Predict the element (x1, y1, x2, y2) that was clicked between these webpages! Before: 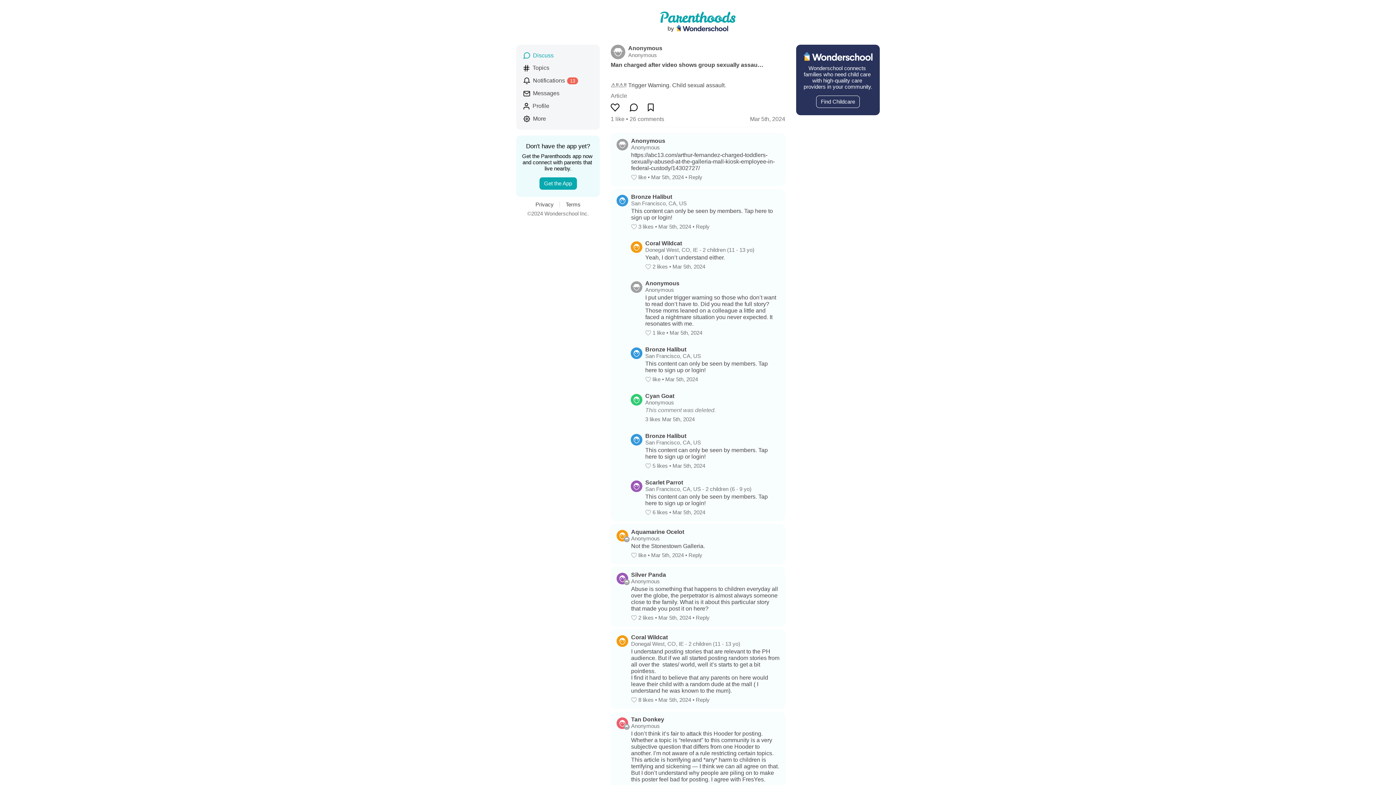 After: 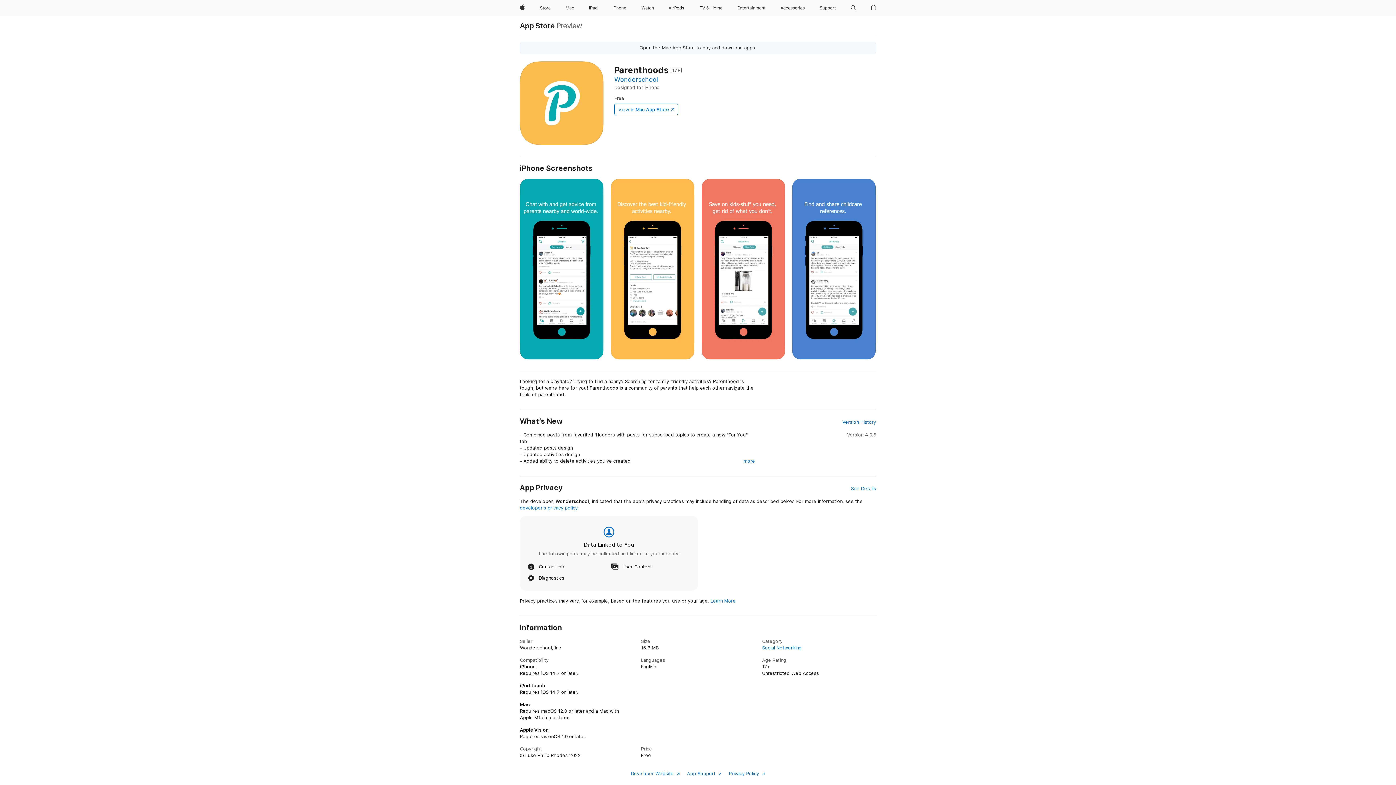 Action: bbox: (516, 135, 600, 197) label: Don't have the app yet?
Get the Parenthoods app now and connect with parents that live nearby.
Get the App